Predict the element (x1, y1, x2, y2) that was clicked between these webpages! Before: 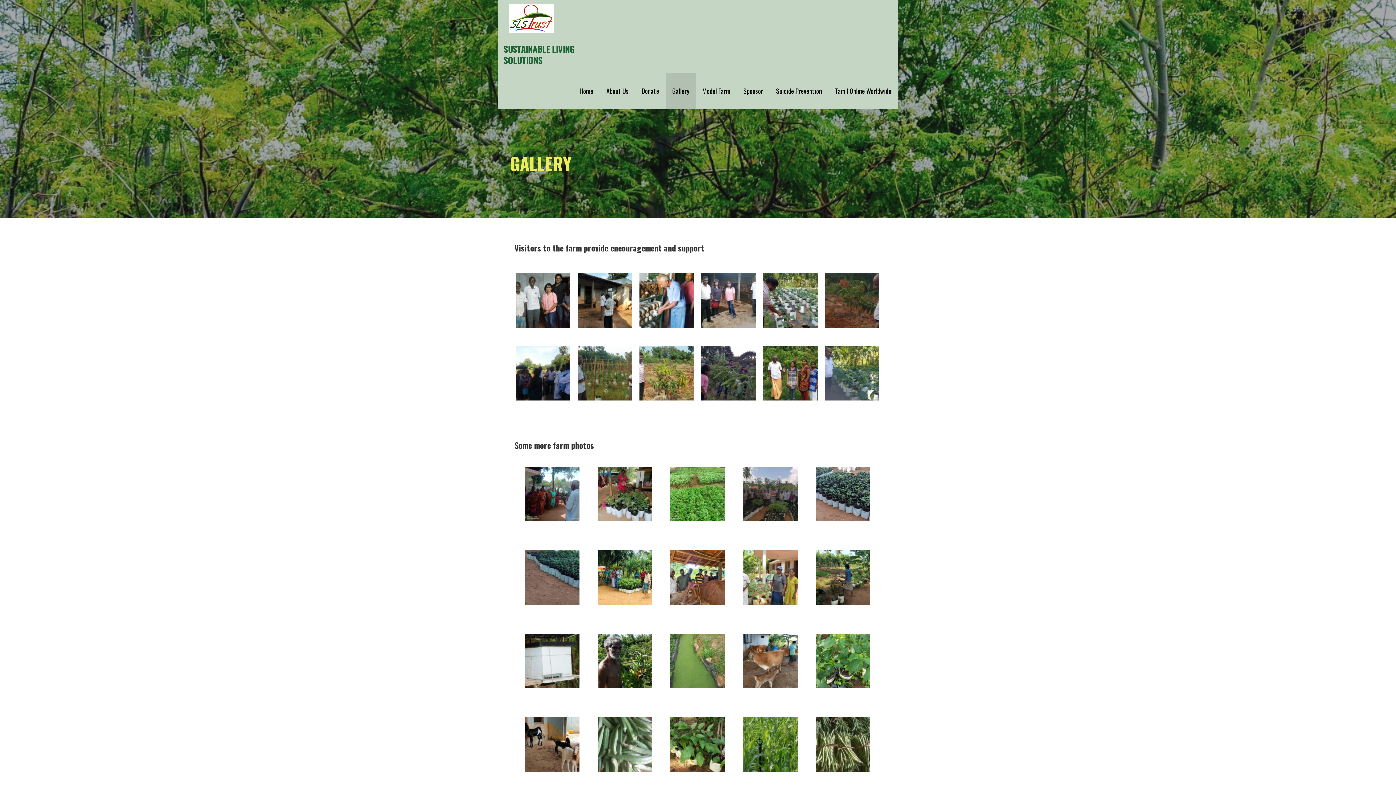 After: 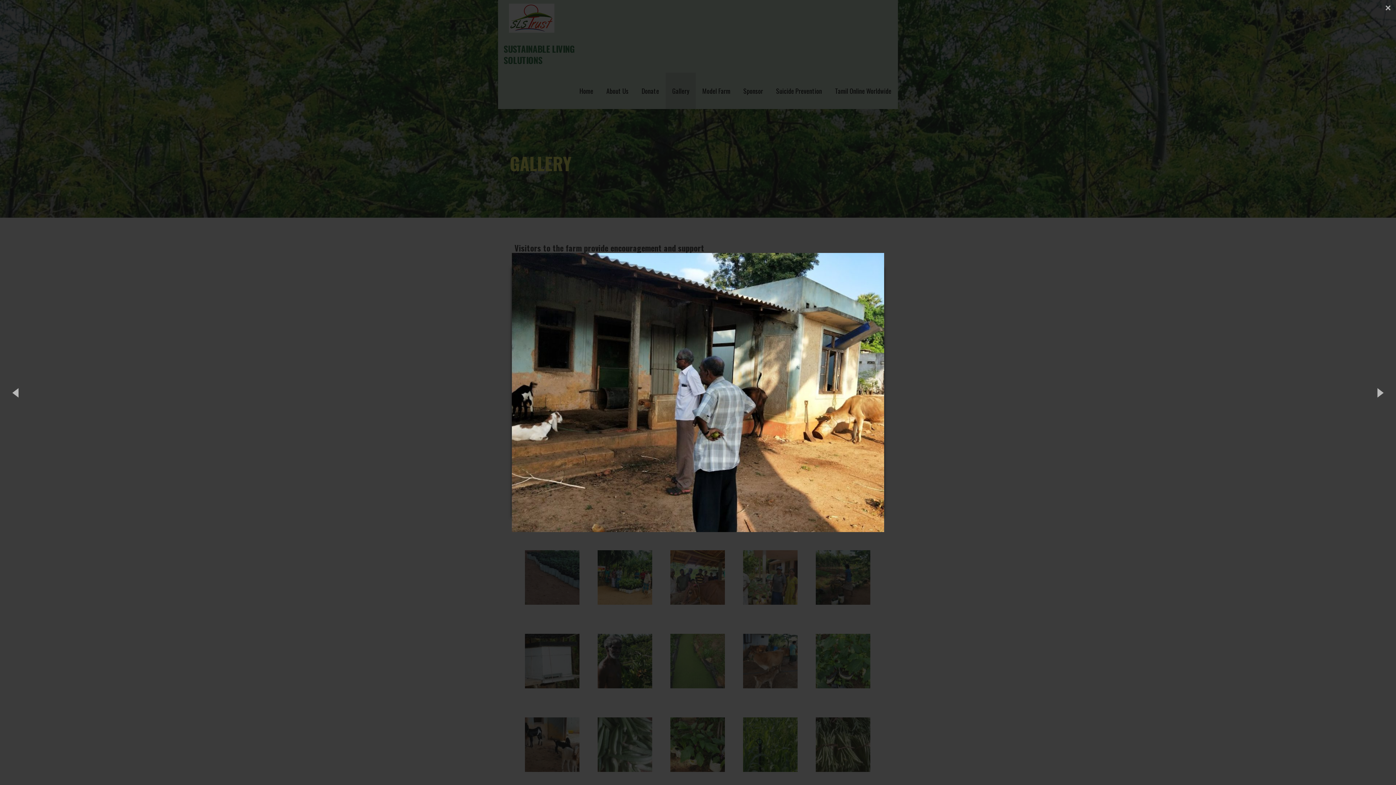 Action: bbox: (577, 331, 632, 340)